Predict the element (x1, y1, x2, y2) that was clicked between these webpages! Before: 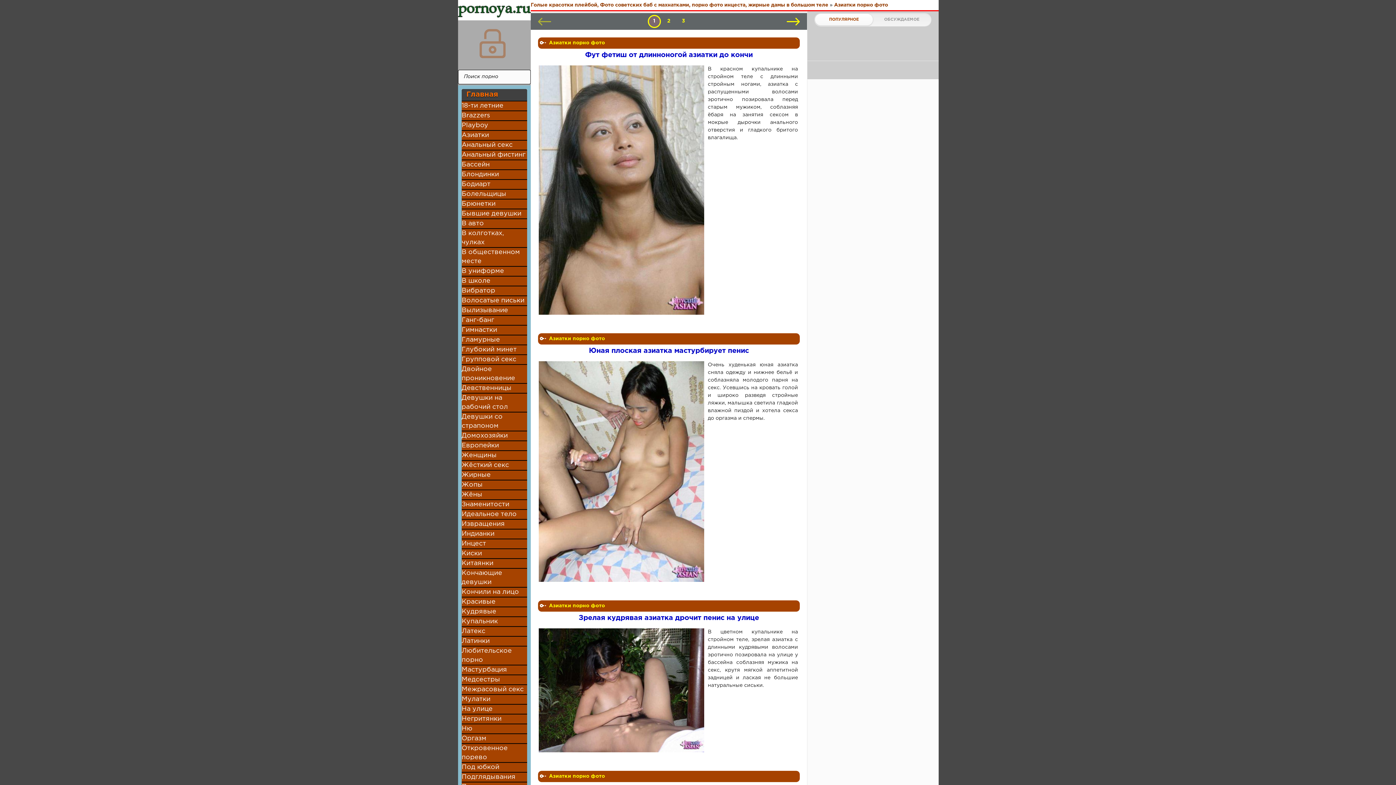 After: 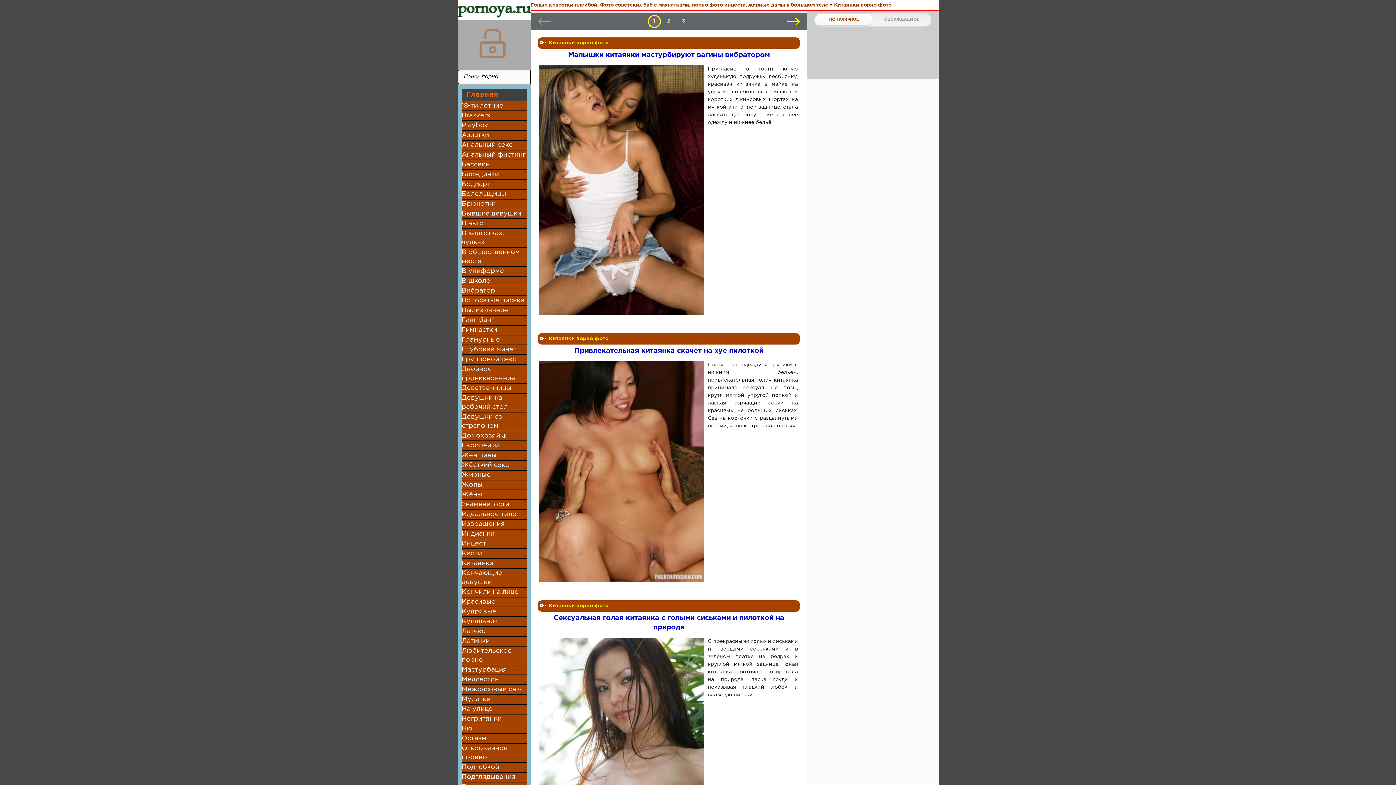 Action: bbox: (461, 559, 527, 568) label: Китаянки